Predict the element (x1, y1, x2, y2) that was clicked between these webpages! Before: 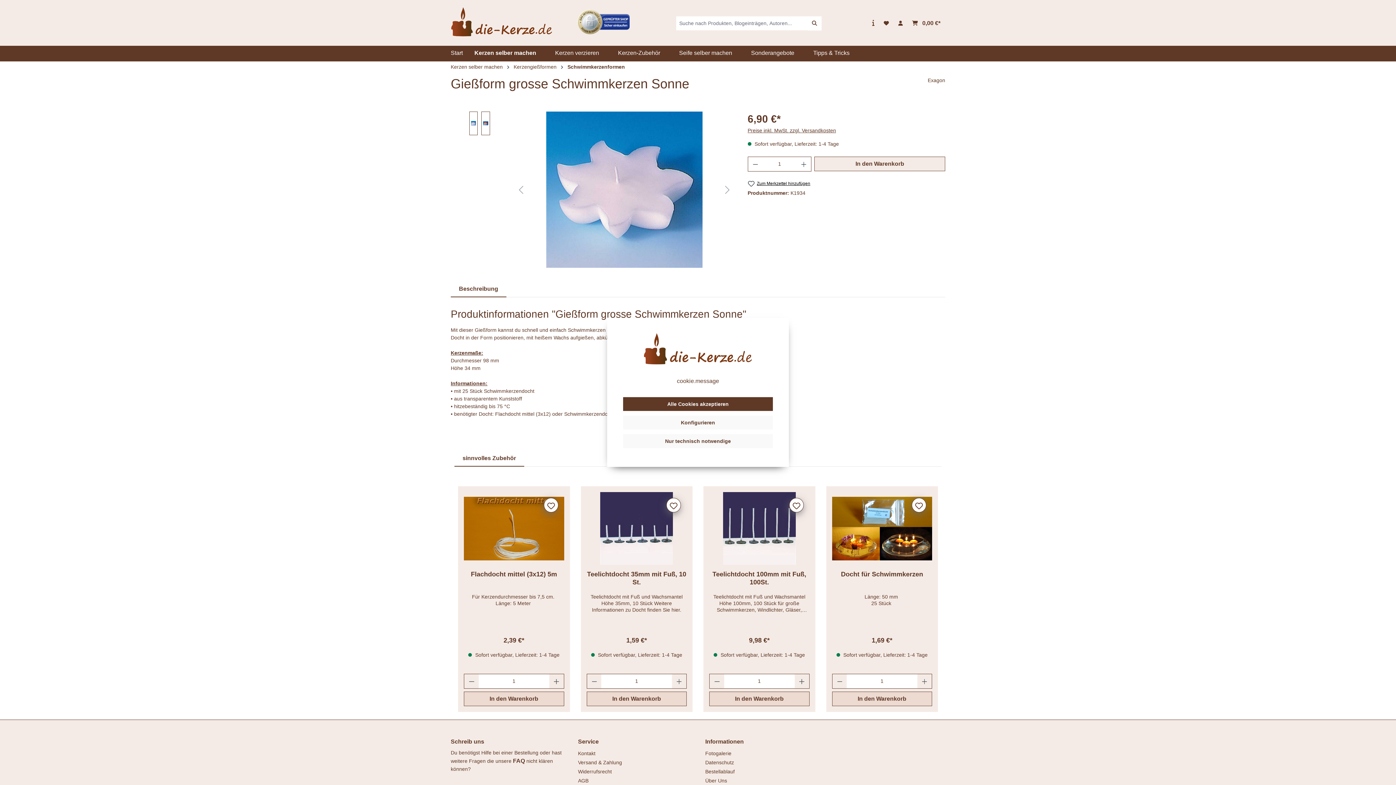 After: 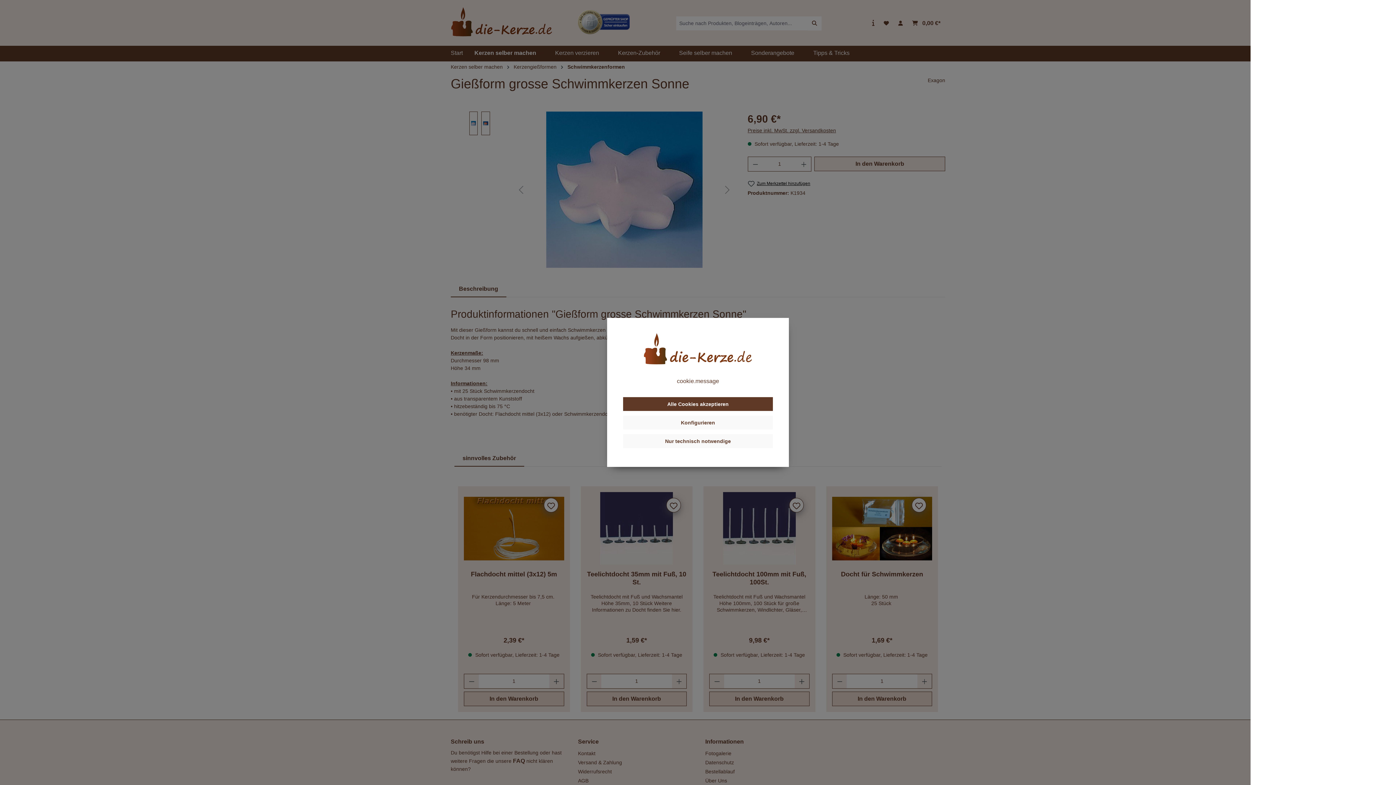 Action: label: Warenkorb bbox: (907, 16, 945, 30)